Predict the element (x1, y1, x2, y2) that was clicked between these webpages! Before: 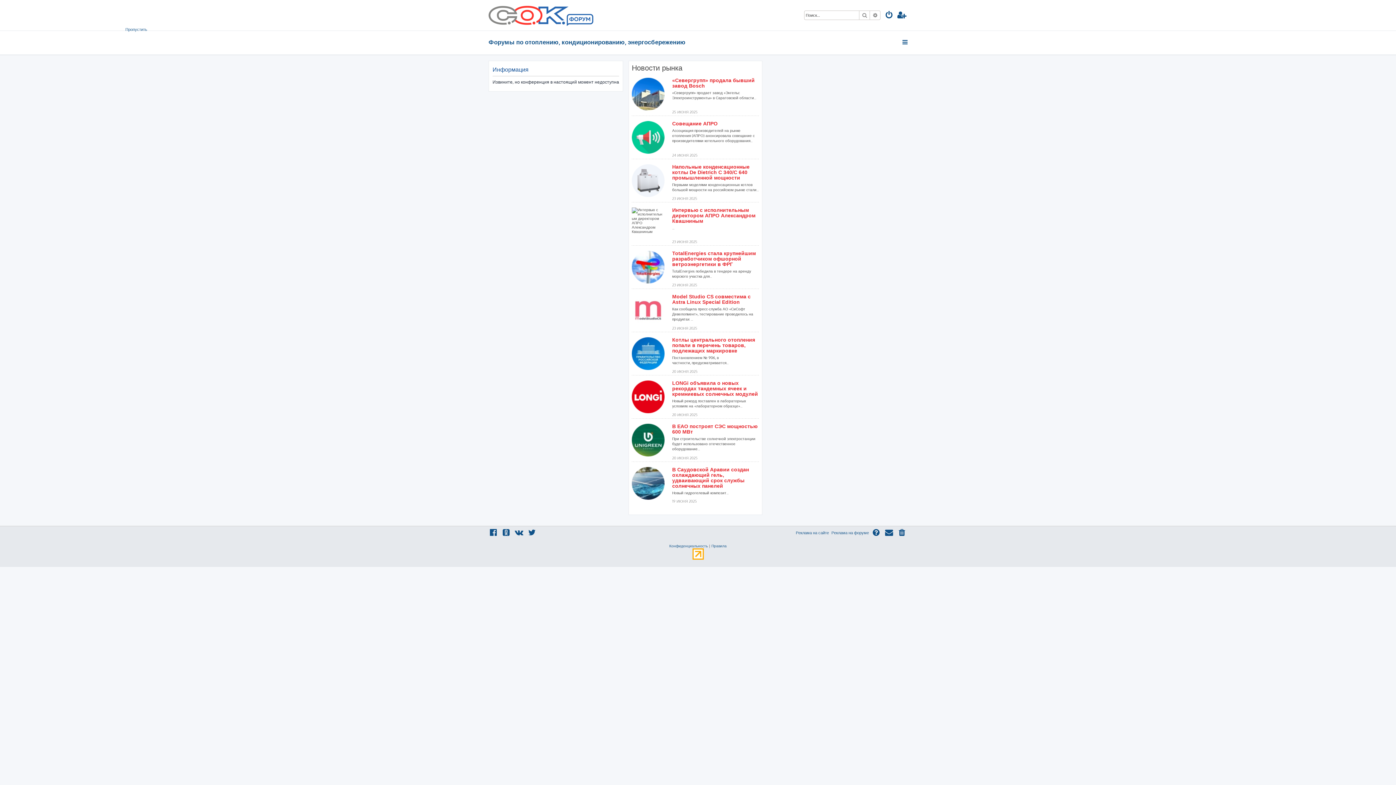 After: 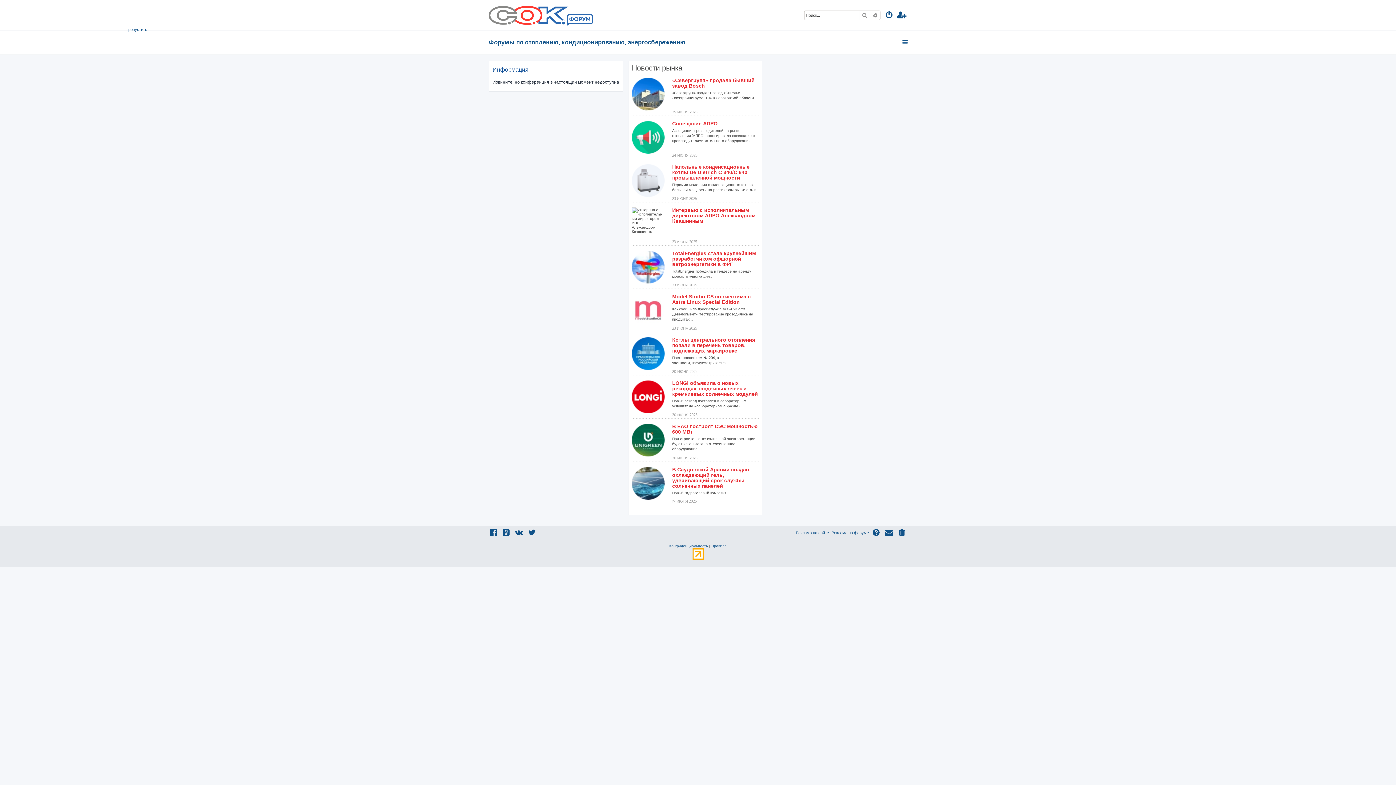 Action: label: Форумы по отоплению, кондиционированию, энергосбережению bbox: (488, 35, 685, 48)